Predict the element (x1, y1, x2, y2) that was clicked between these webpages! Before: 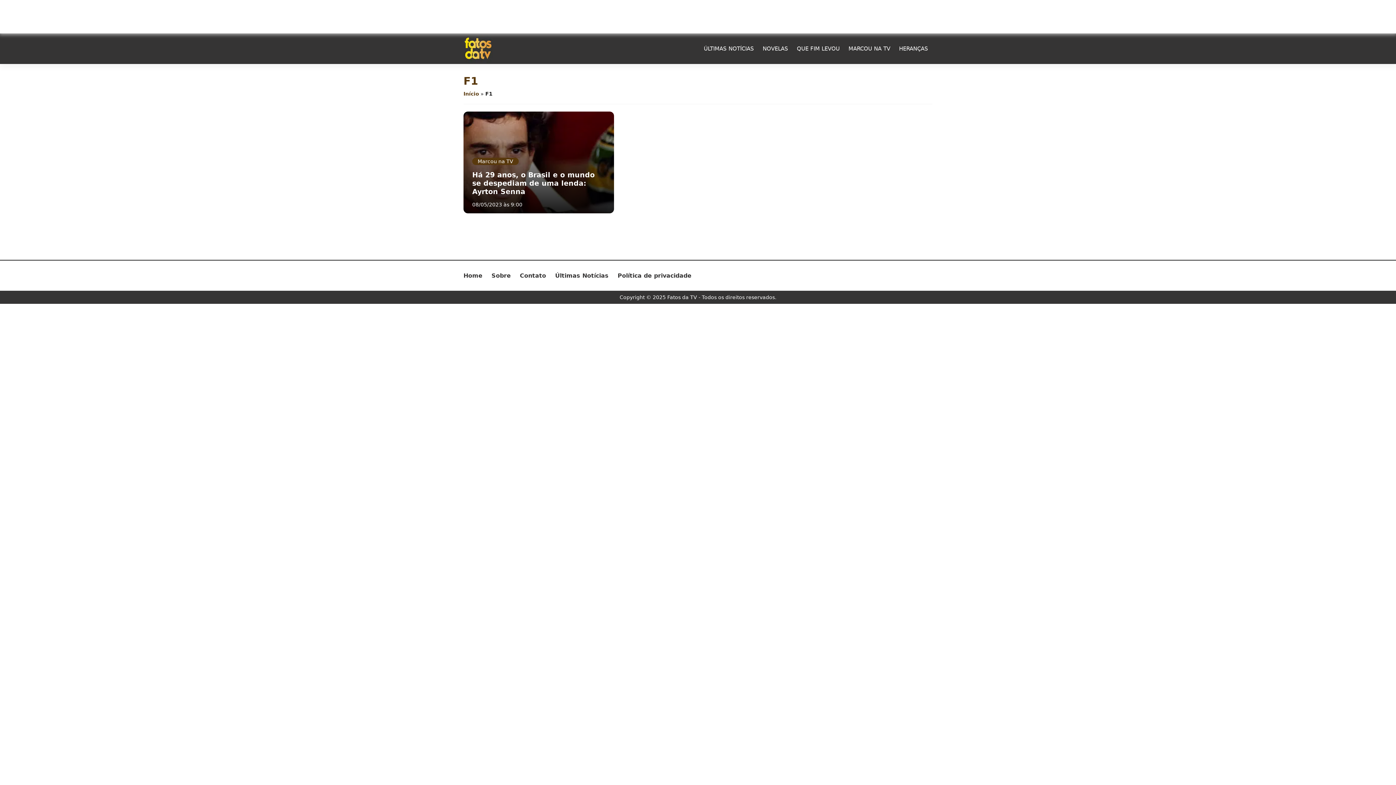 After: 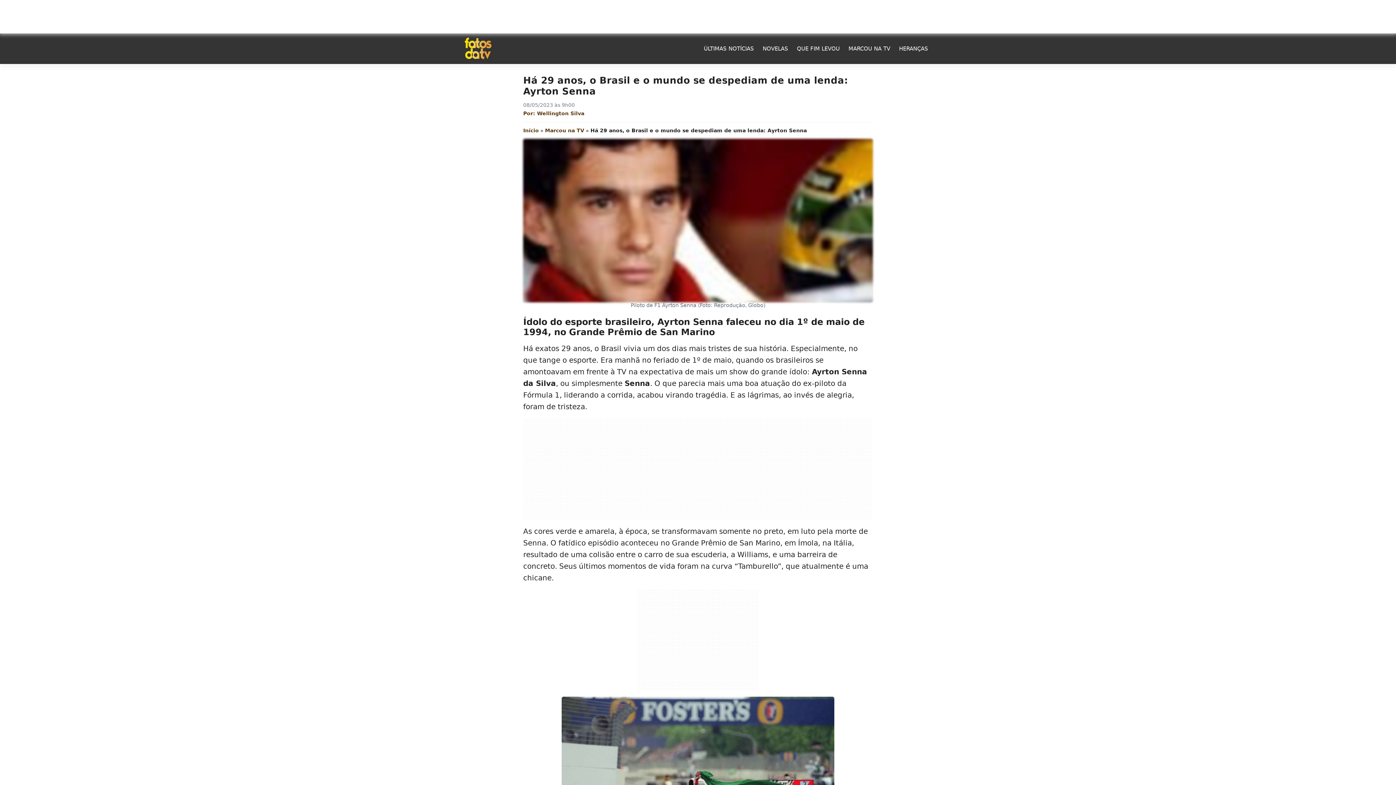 Action: label: Marcou na TV

Há 29 anos, o Brasil e o mundo se despediam de uma lenda: Ayrton Senna

08/05/2023 às 9:00 bbox: (463, 111, 614, 213)